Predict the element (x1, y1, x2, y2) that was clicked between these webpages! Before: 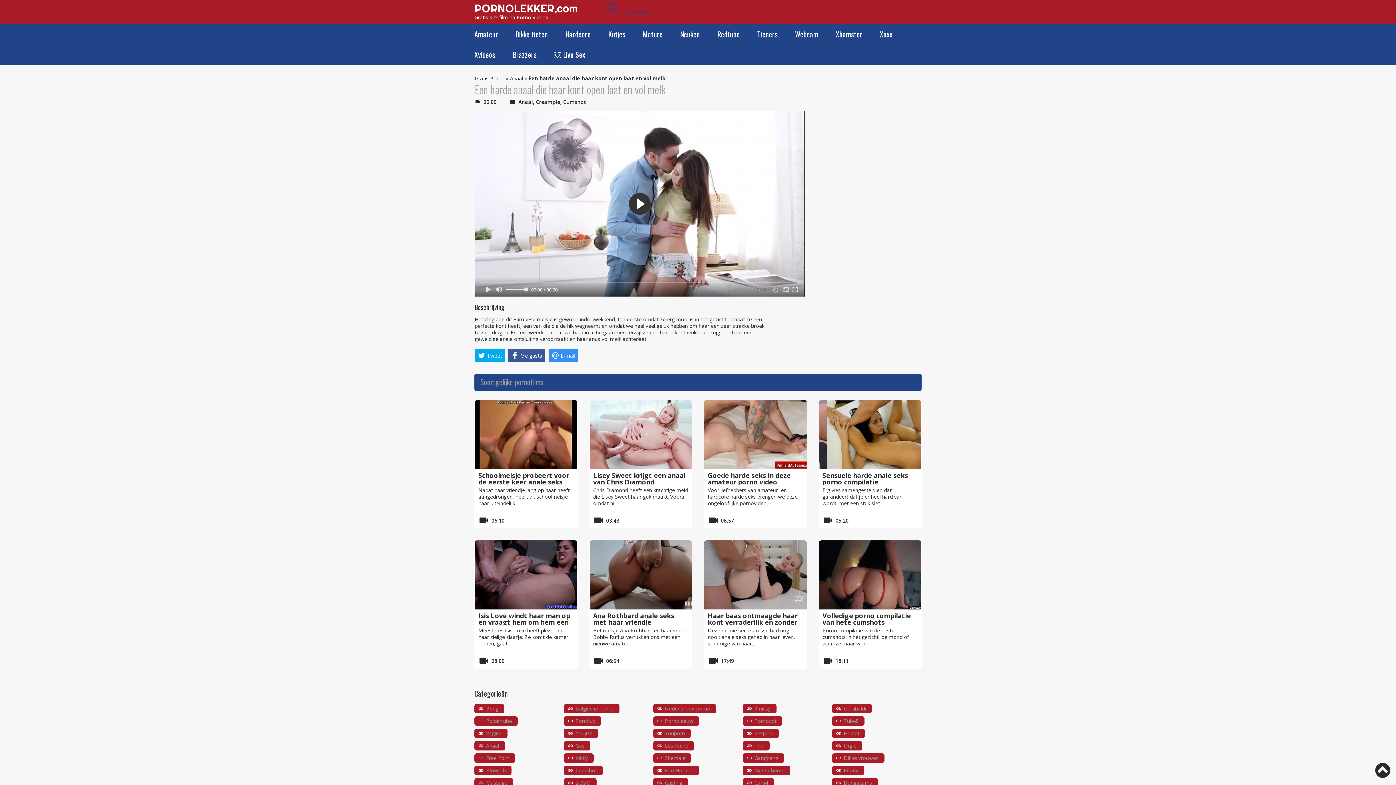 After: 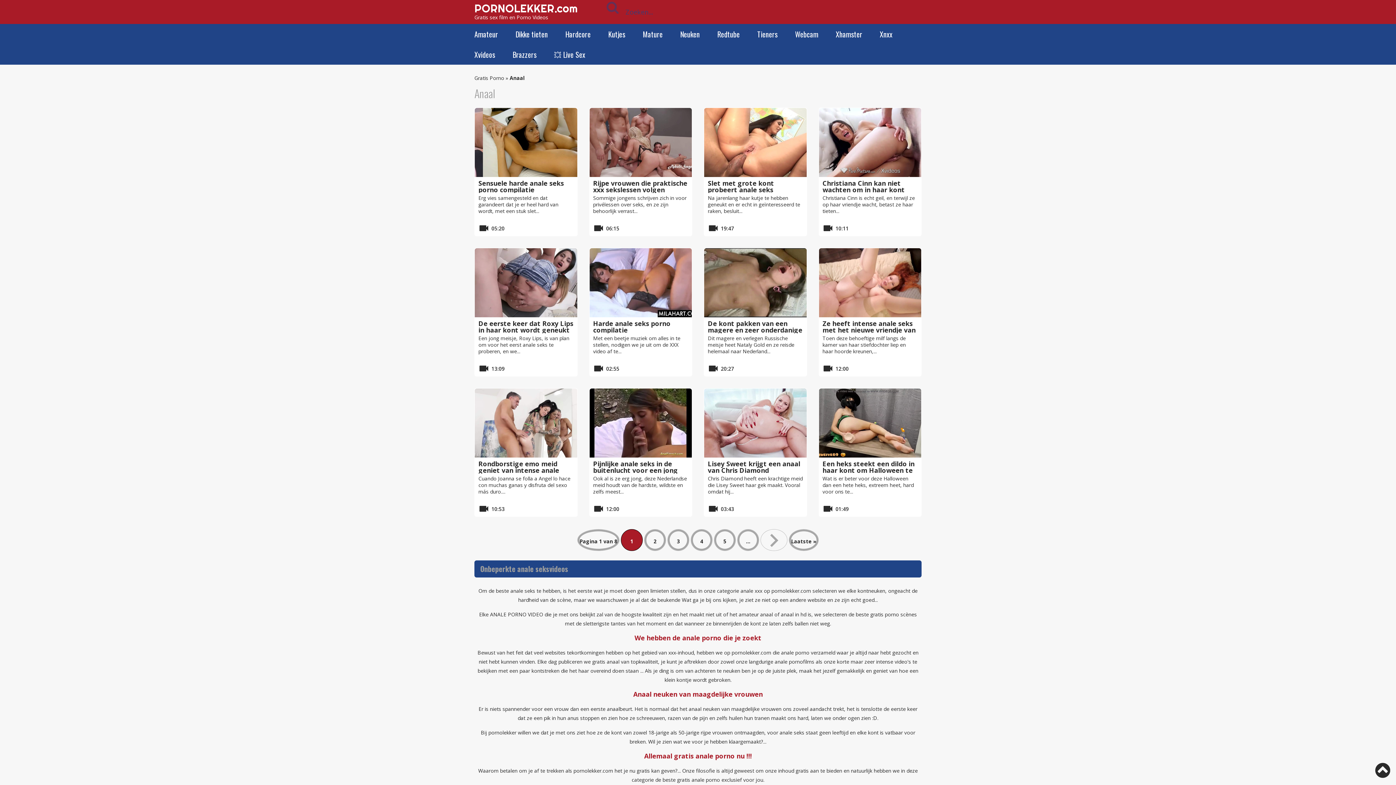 Action: bbox: (510, 74, 523, 81) label: Anaal